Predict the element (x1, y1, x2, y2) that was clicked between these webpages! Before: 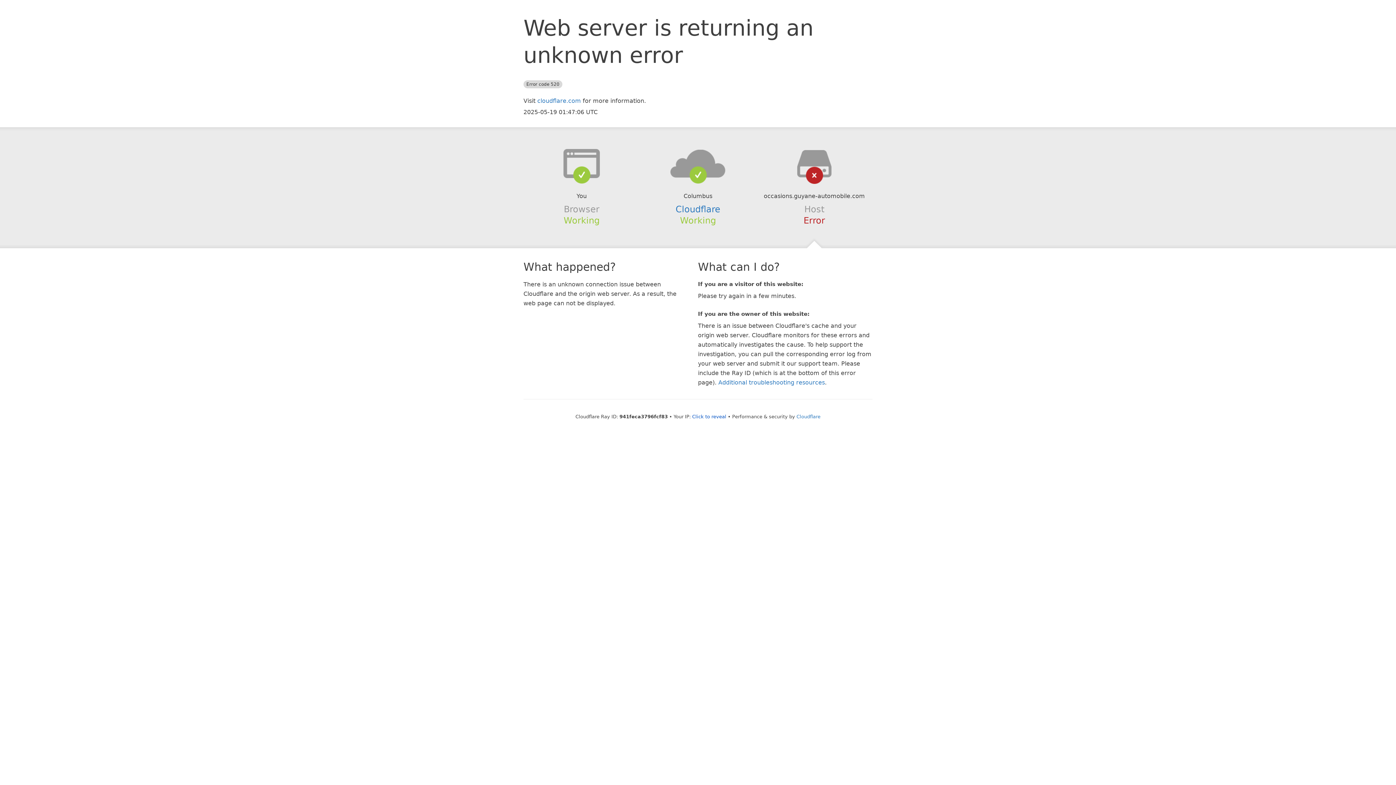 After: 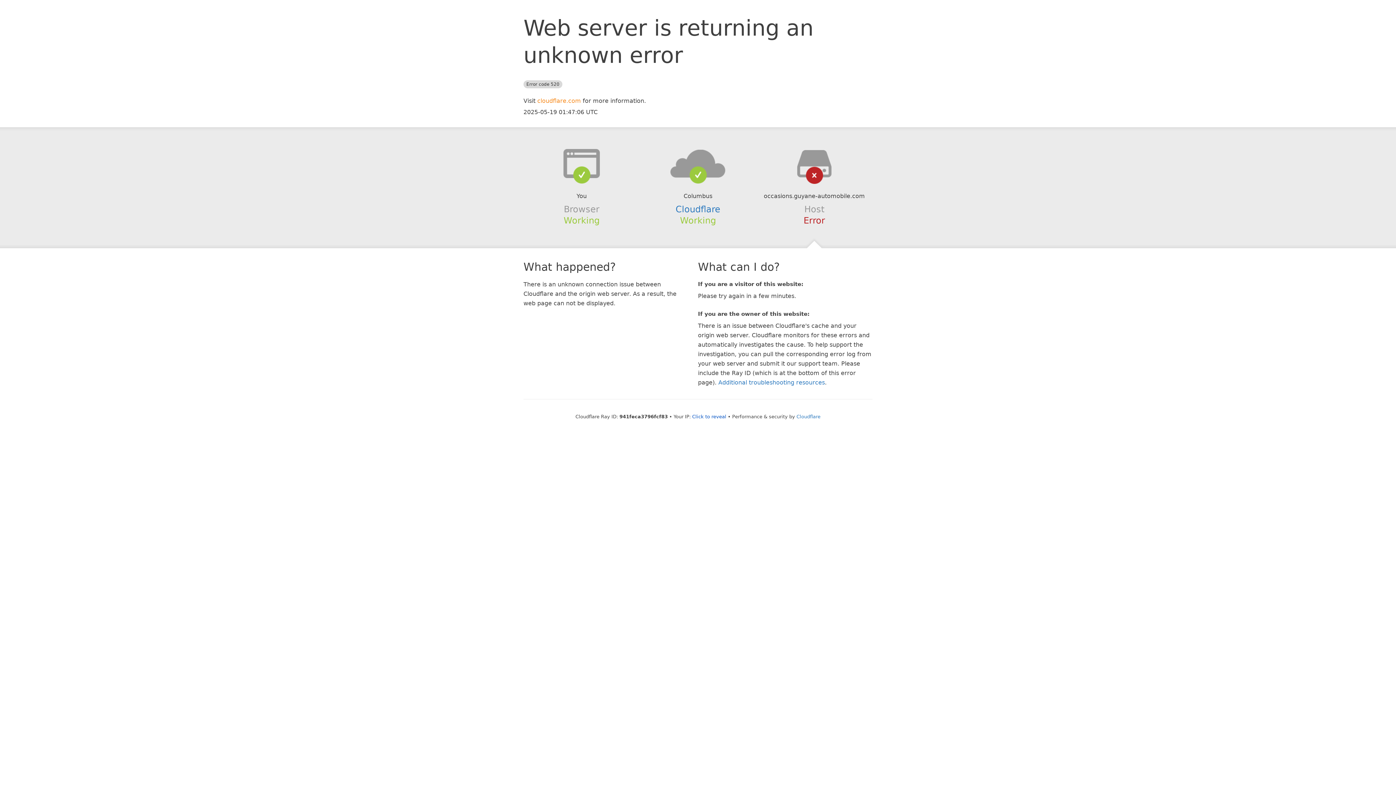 Action: bbox: (537, 97, 581, 104) label: cloudflare.com